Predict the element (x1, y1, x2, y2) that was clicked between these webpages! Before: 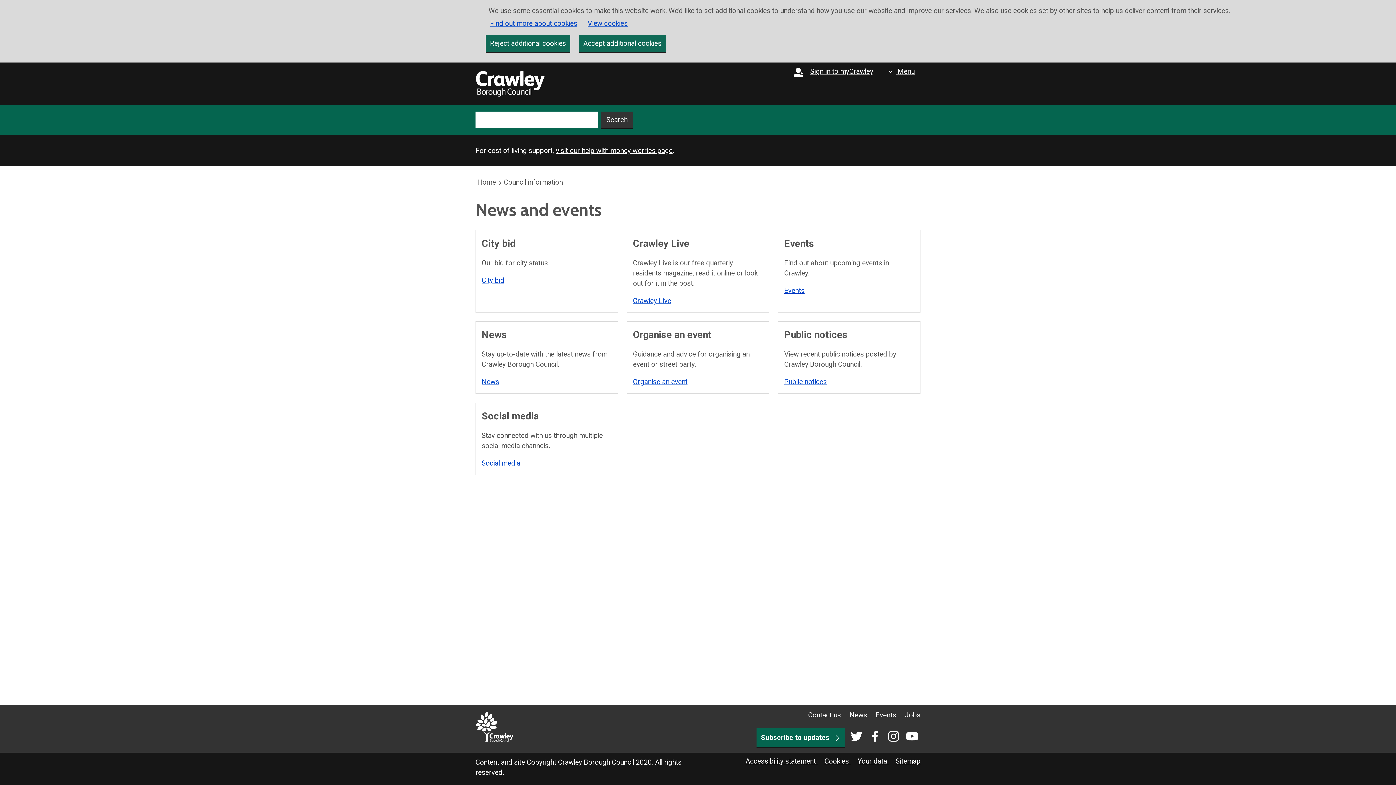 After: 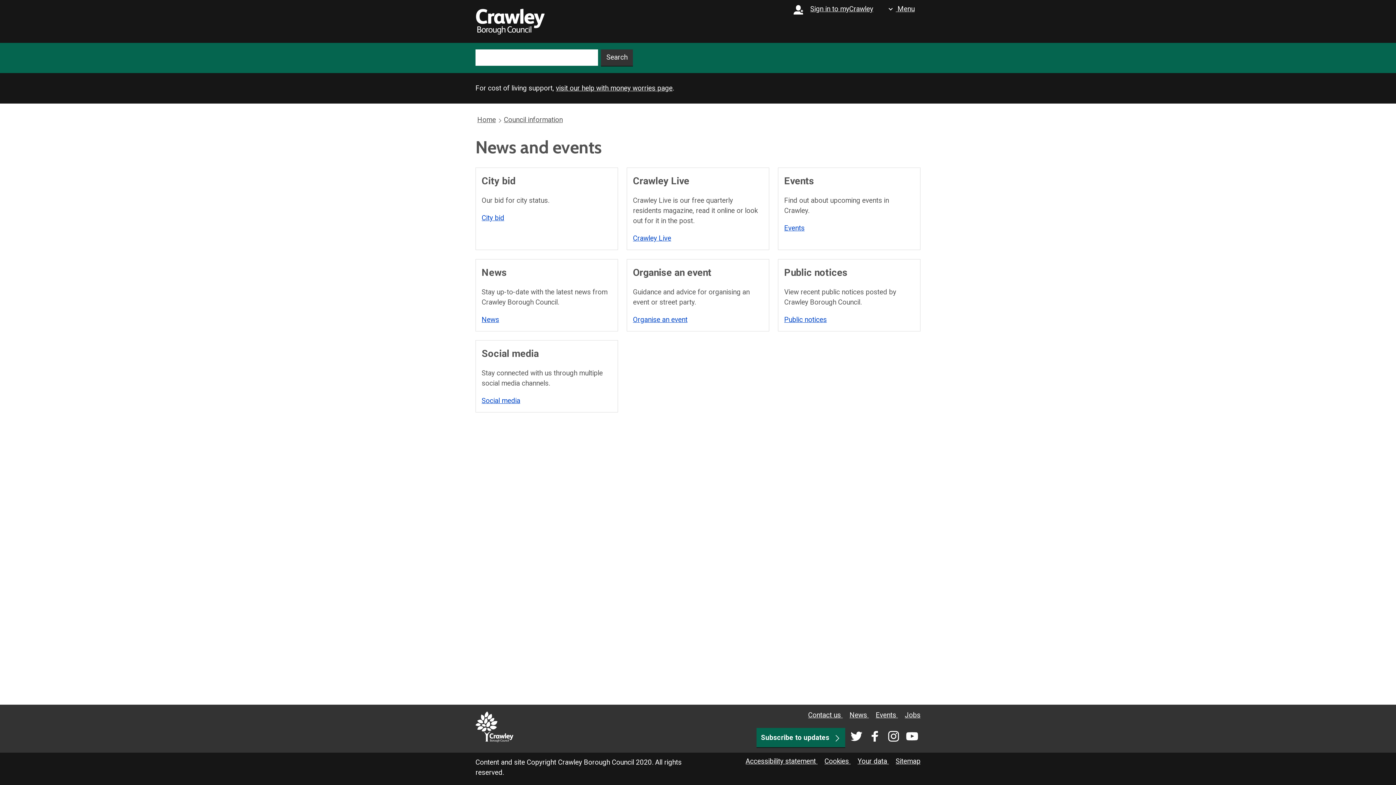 Action: label: Accept additional cookies bbox: (579, 34, 666, 52)